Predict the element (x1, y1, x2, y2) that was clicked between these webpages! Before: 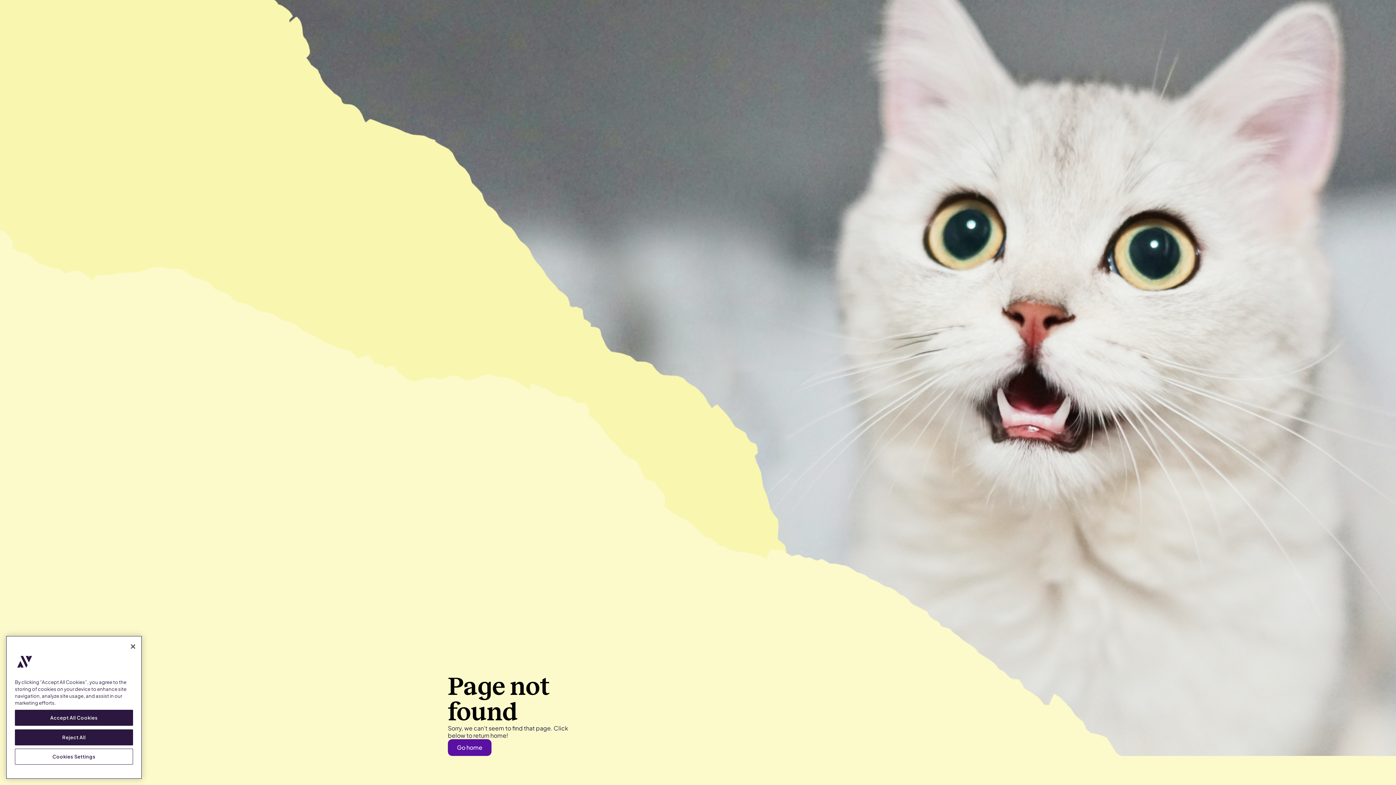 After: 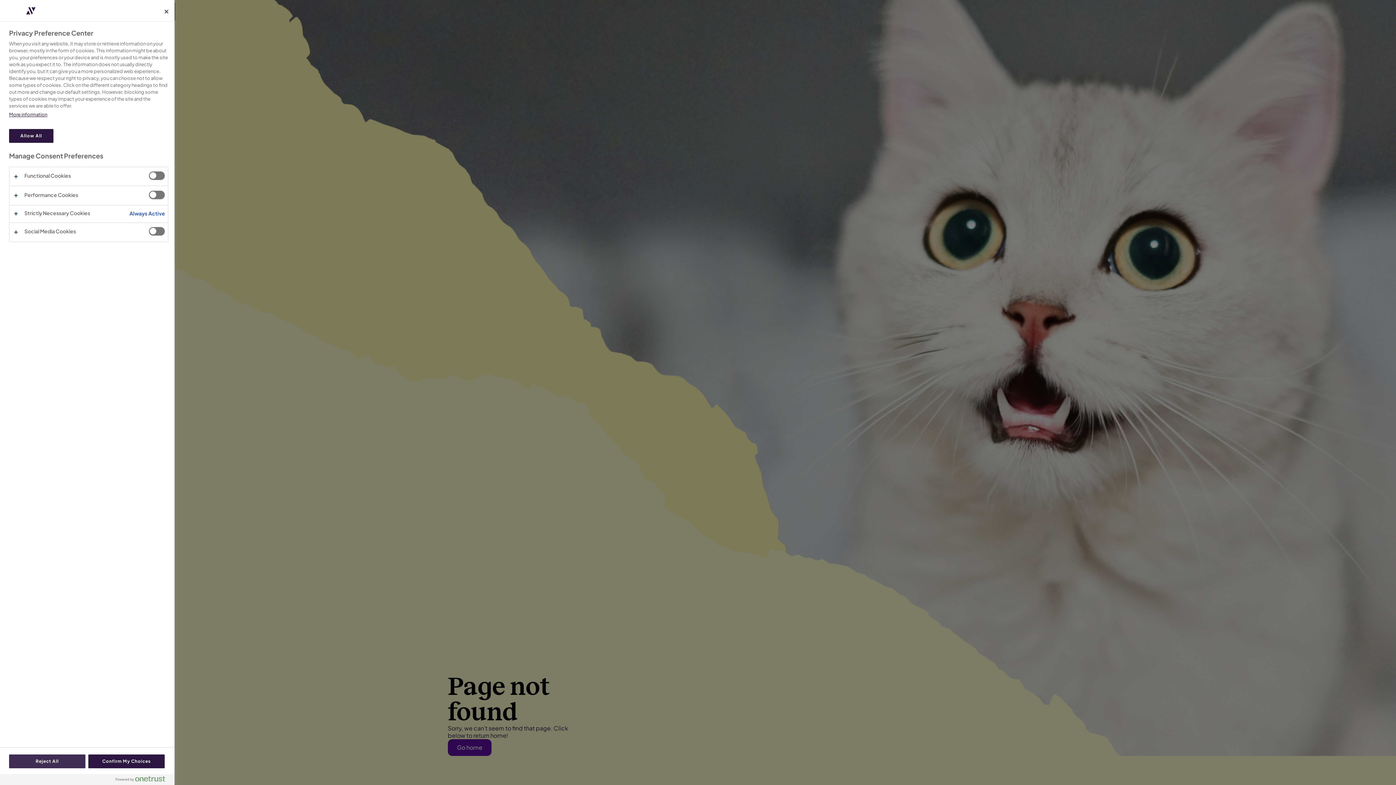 Action: bbox: (14, 753, 133, 769) label: Cookies Settings